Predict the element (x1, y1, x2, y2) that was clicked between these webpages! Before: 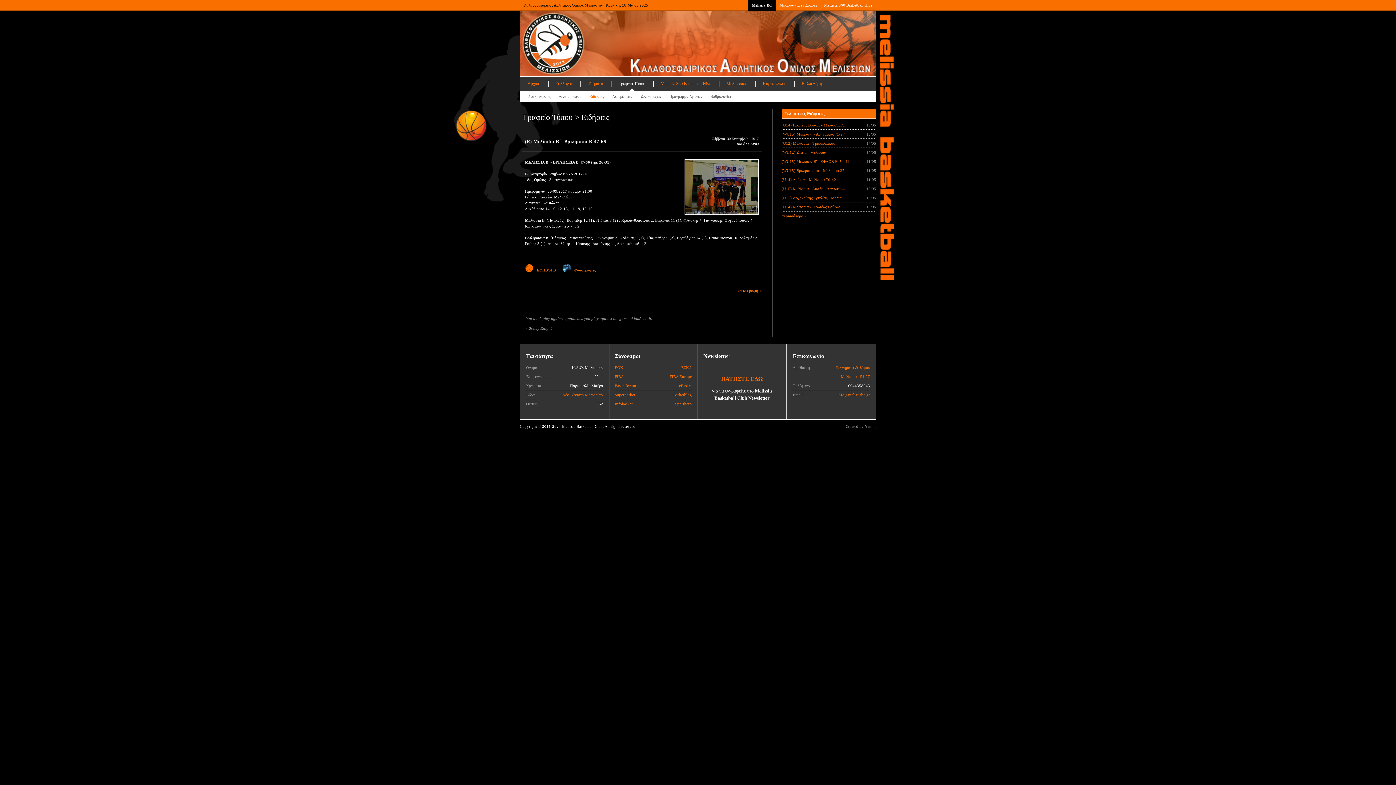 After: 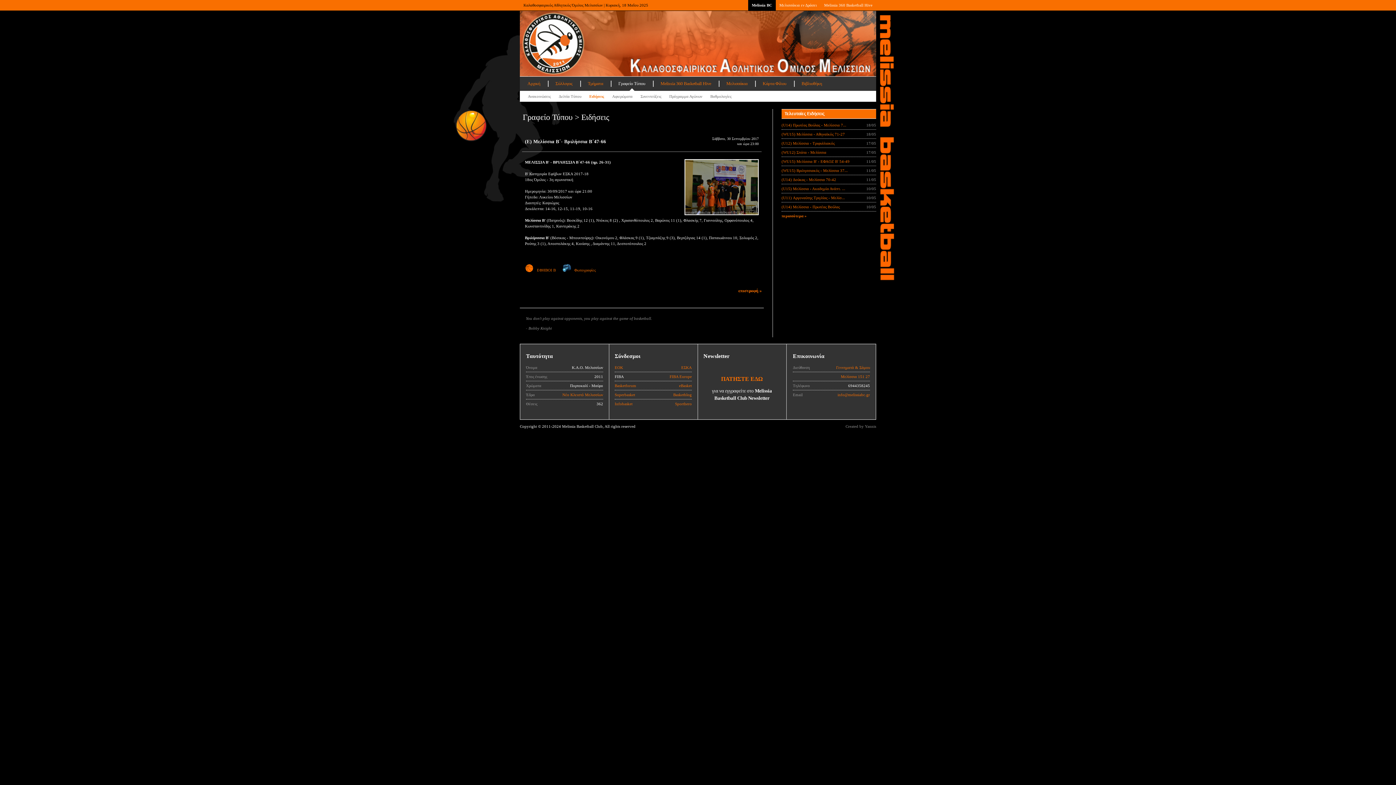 Action: label: FIBA bbox: (614, 374, 624, 378)